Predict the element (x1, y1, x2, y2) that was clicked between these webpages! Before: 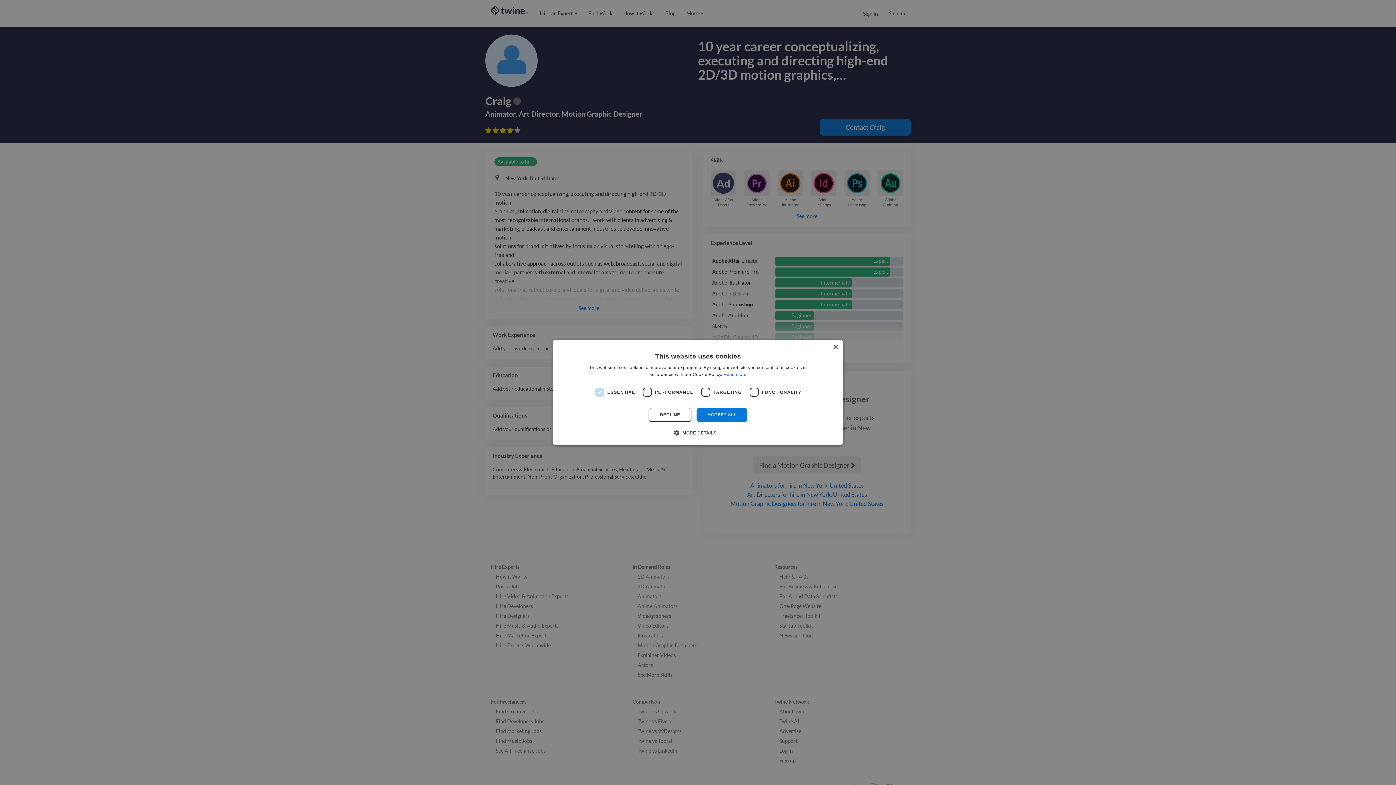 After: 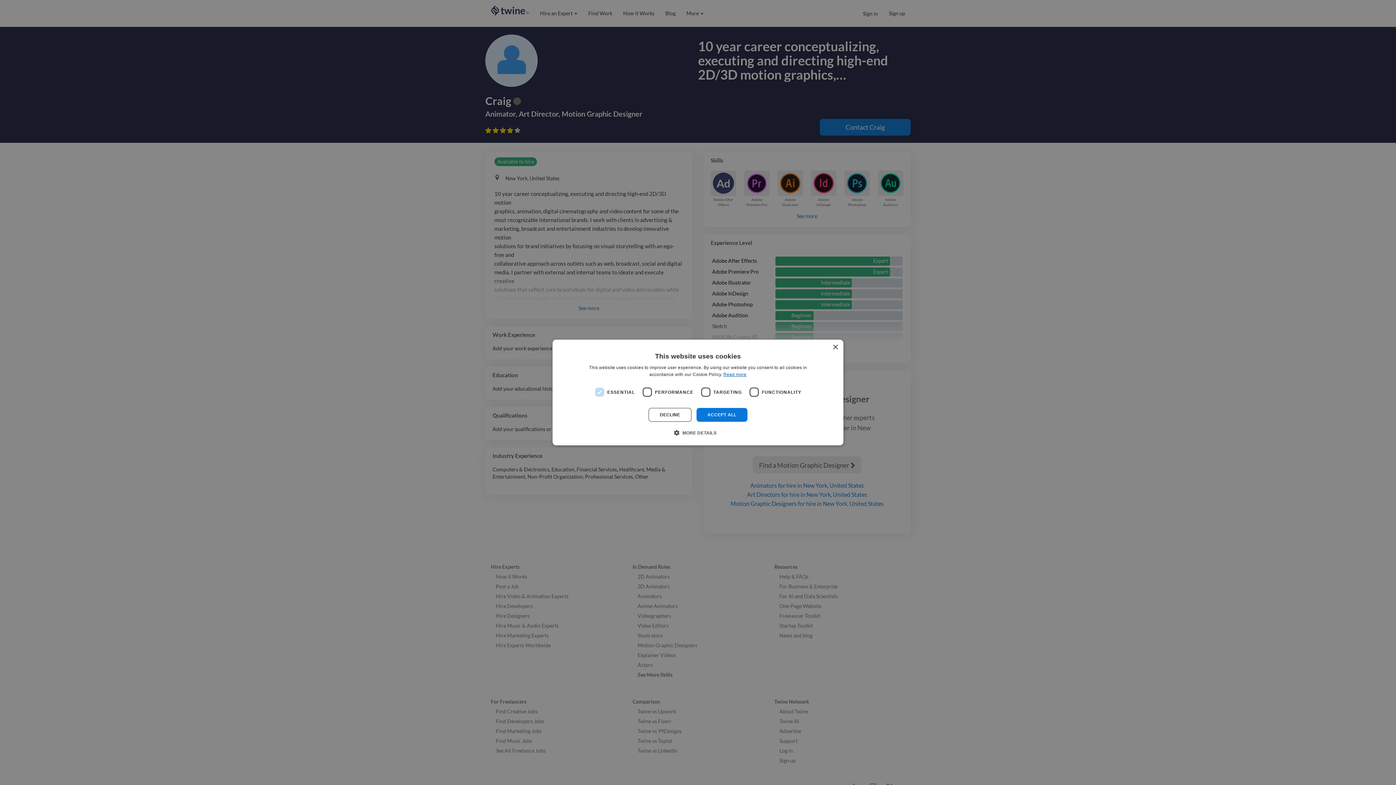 Action: label: Read more, opens a new window bbox: (723, 372, 746, 377)